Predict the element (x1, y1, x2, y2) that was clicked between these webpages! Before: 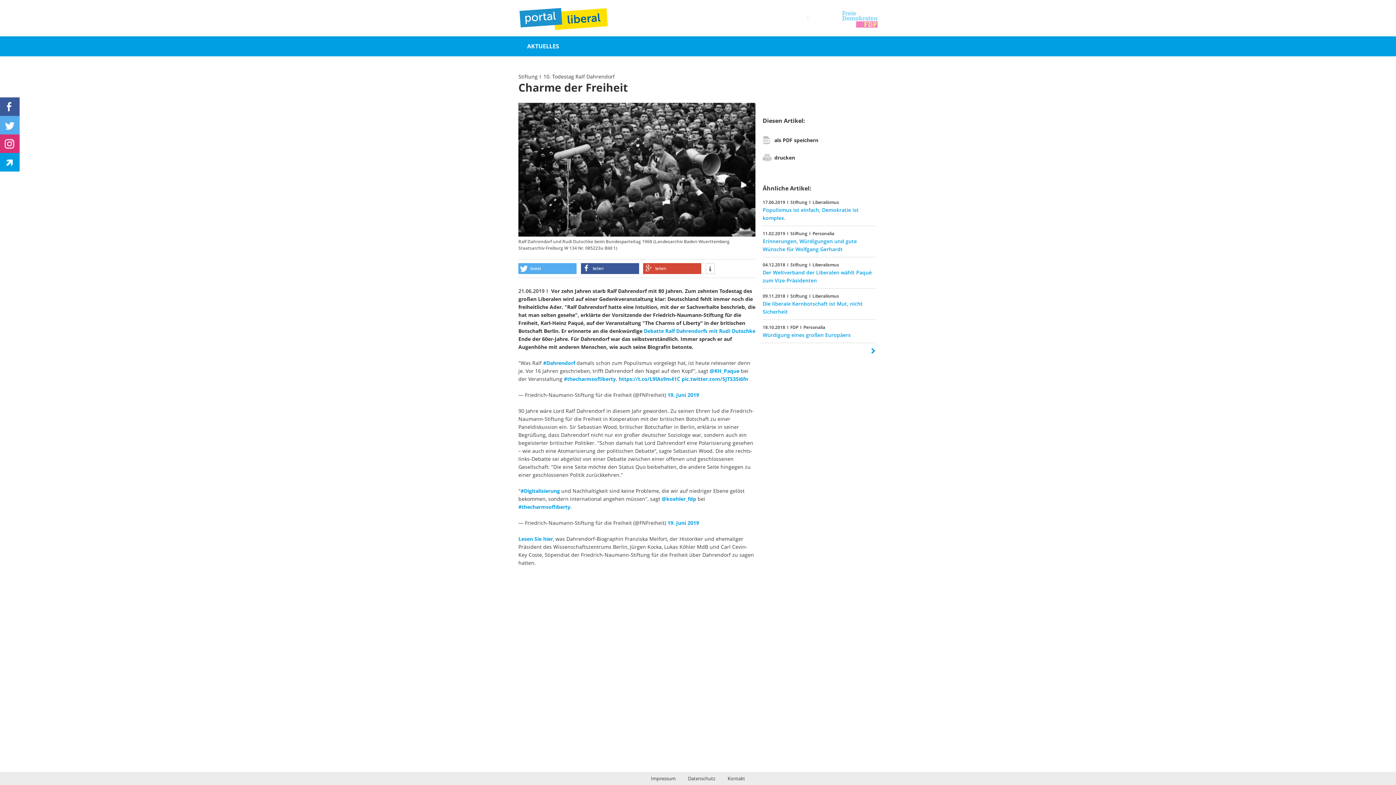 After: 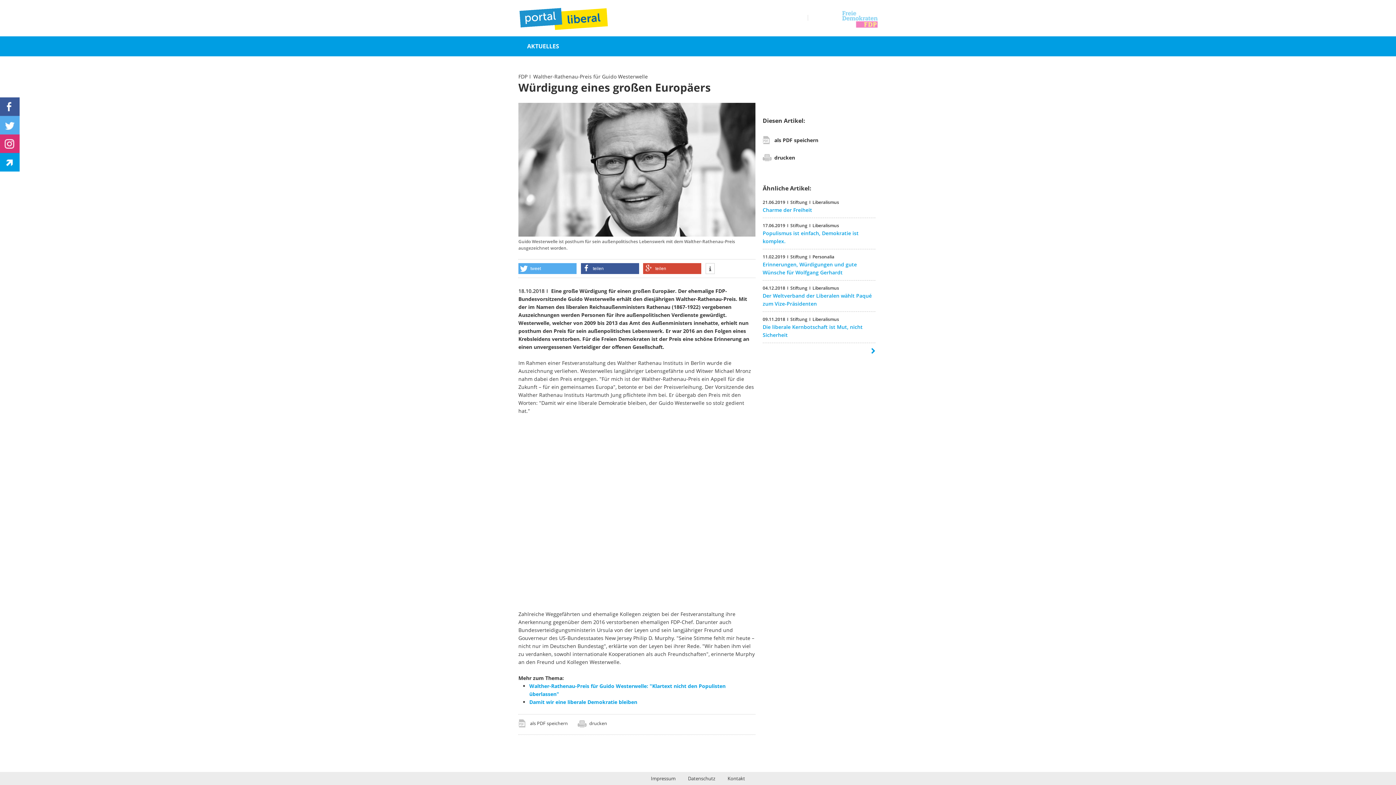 Action: label: Würdigung eines großen Europäers bbox: (762, 331, 850, 338)